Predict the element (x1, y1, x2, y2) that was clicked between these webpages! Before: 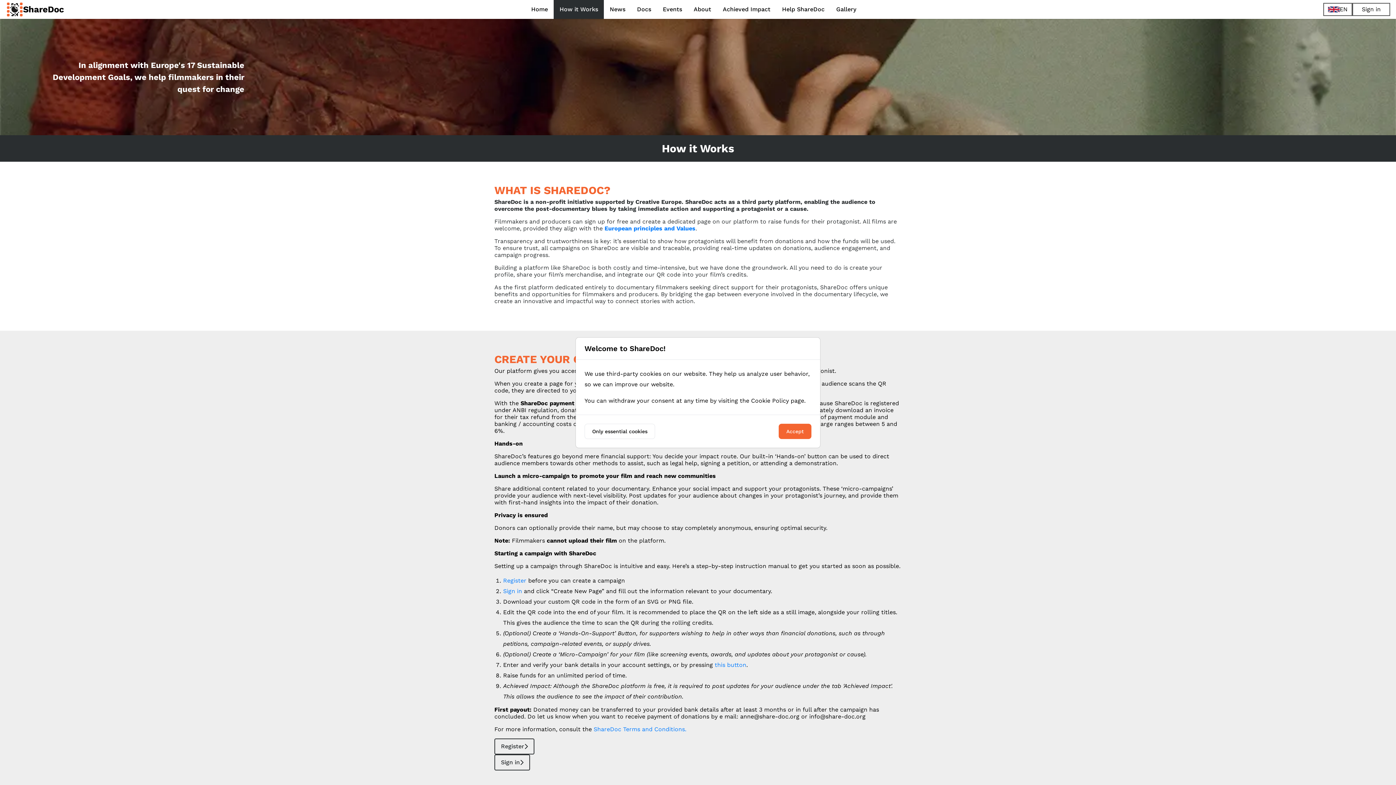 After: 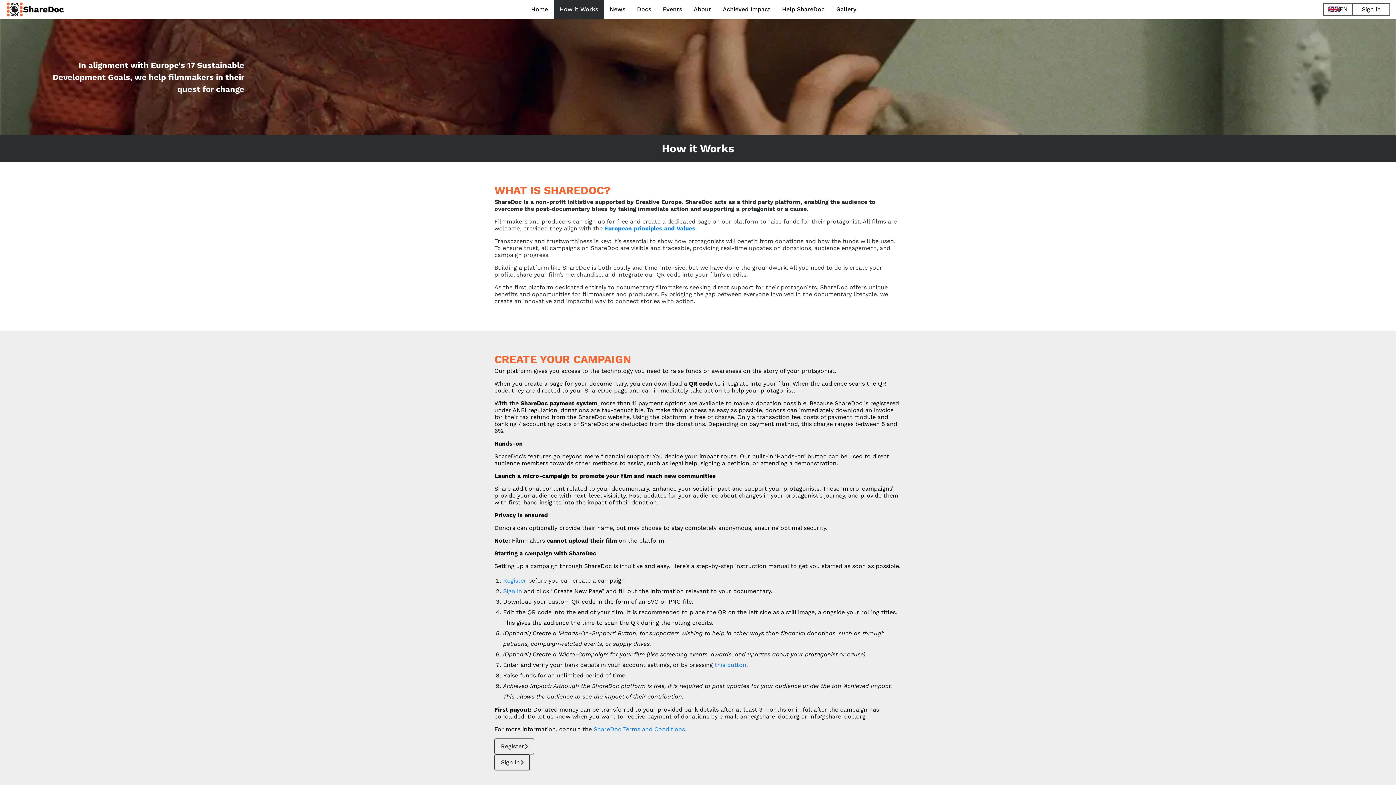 Action: label: Accept bbox: (778, 423, 811, 439)